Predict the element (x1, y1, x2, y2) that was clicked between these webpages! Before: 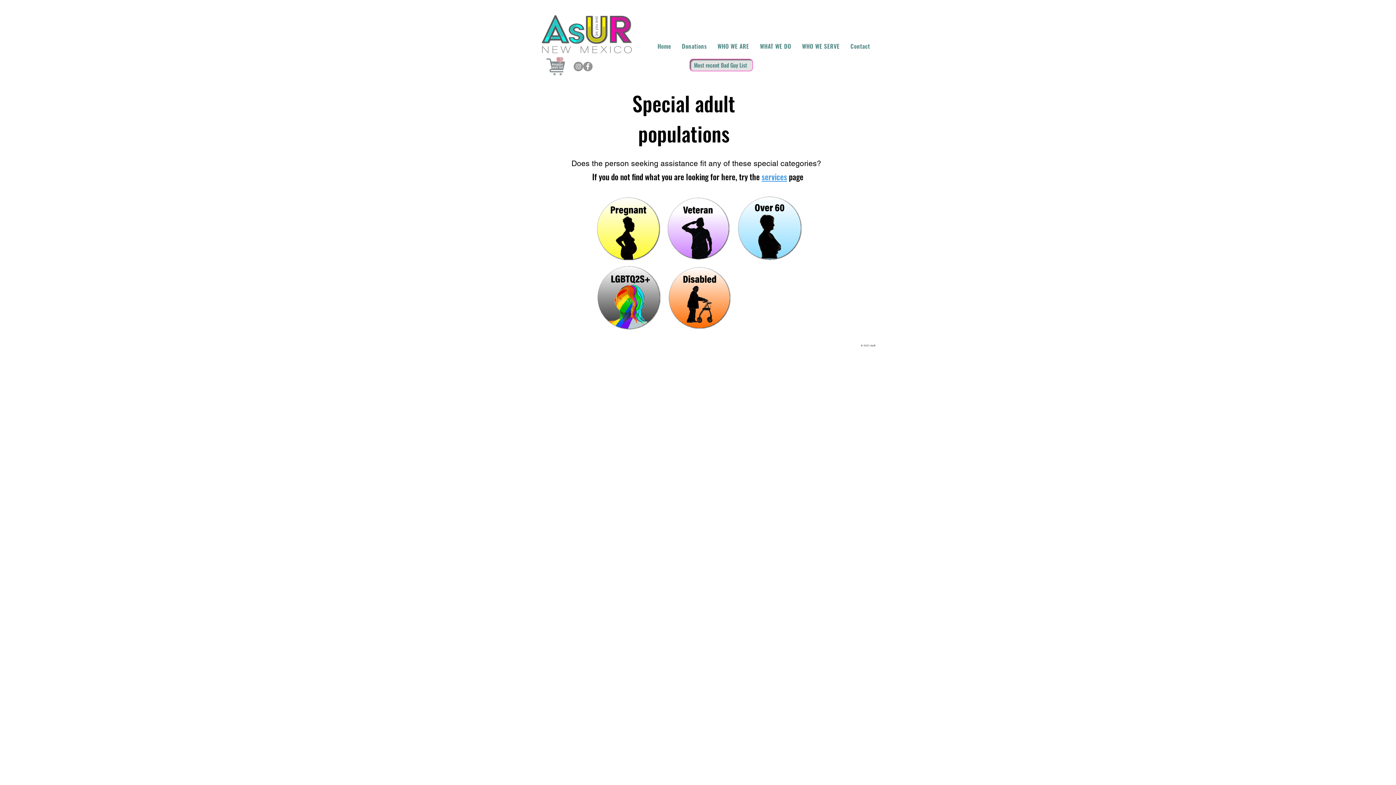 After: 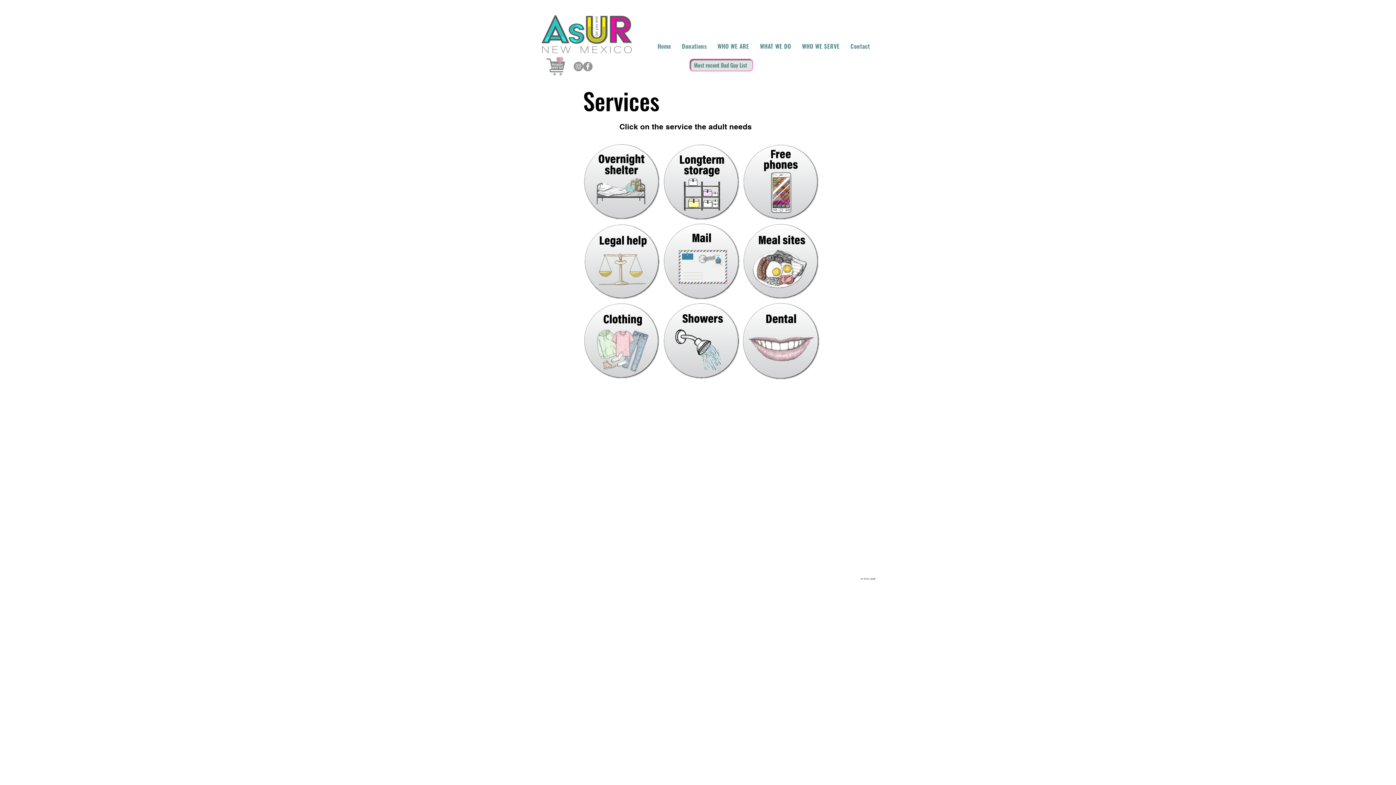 Action: label: services bbox: (761, 170, 787, 182)